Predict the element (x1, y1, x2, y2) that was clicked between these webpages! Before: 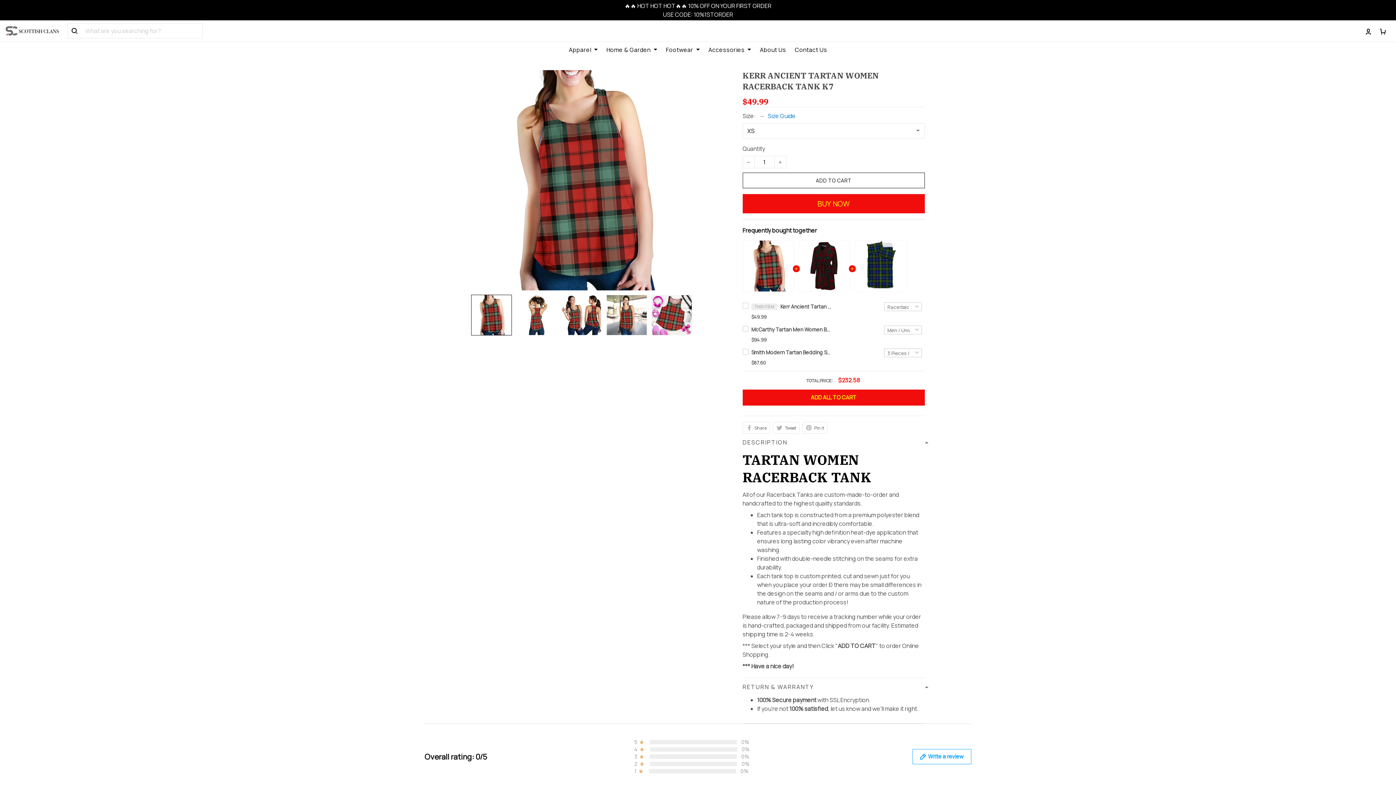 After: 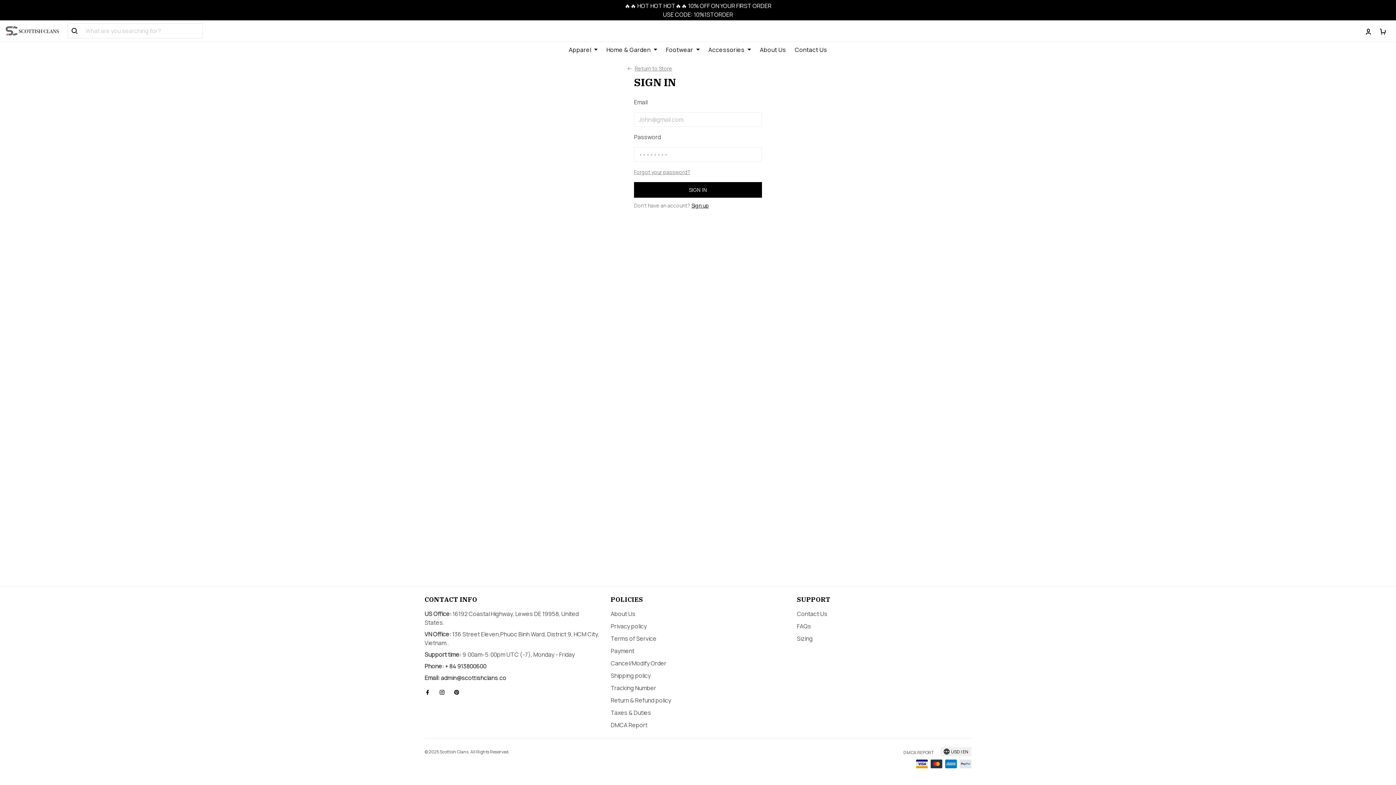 Action: bbox: (1361, 23, 1376, 38)